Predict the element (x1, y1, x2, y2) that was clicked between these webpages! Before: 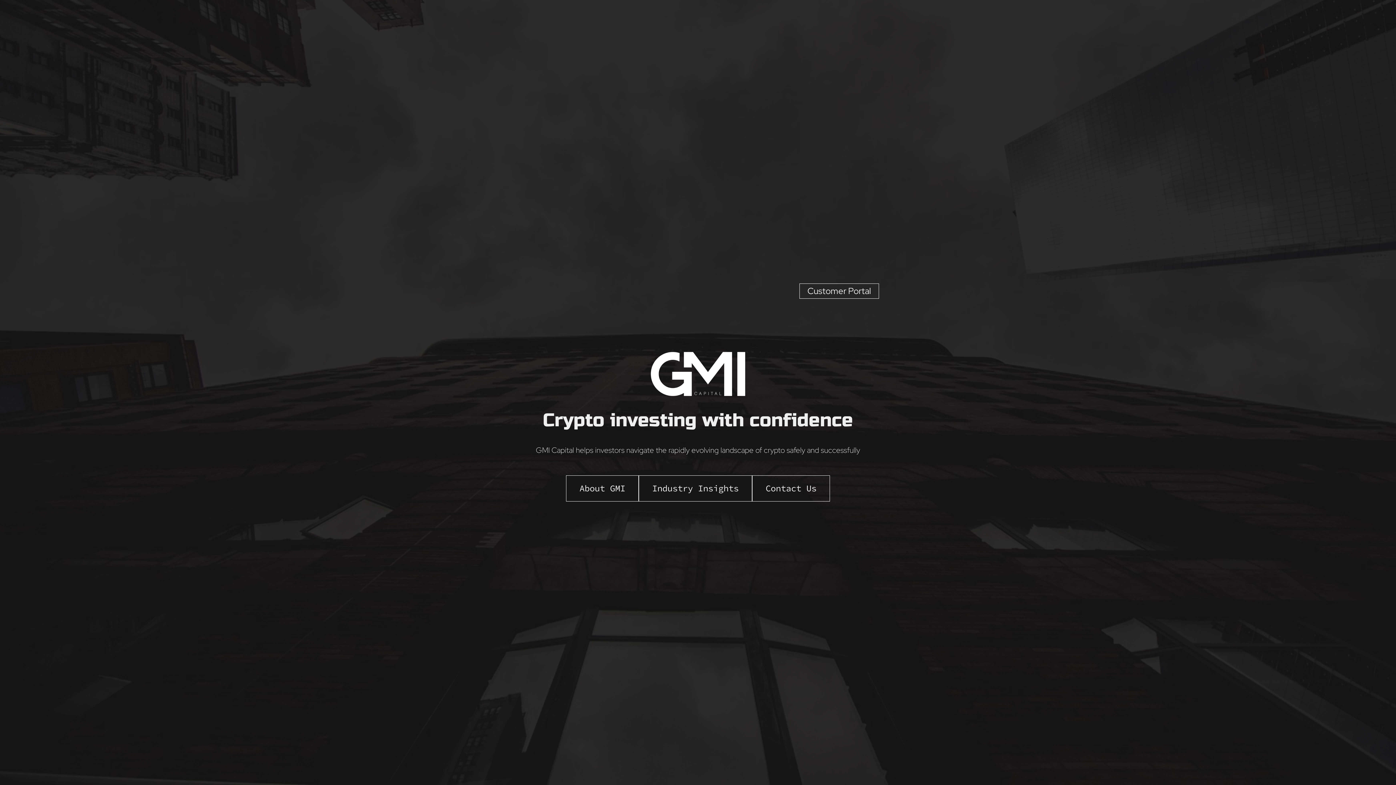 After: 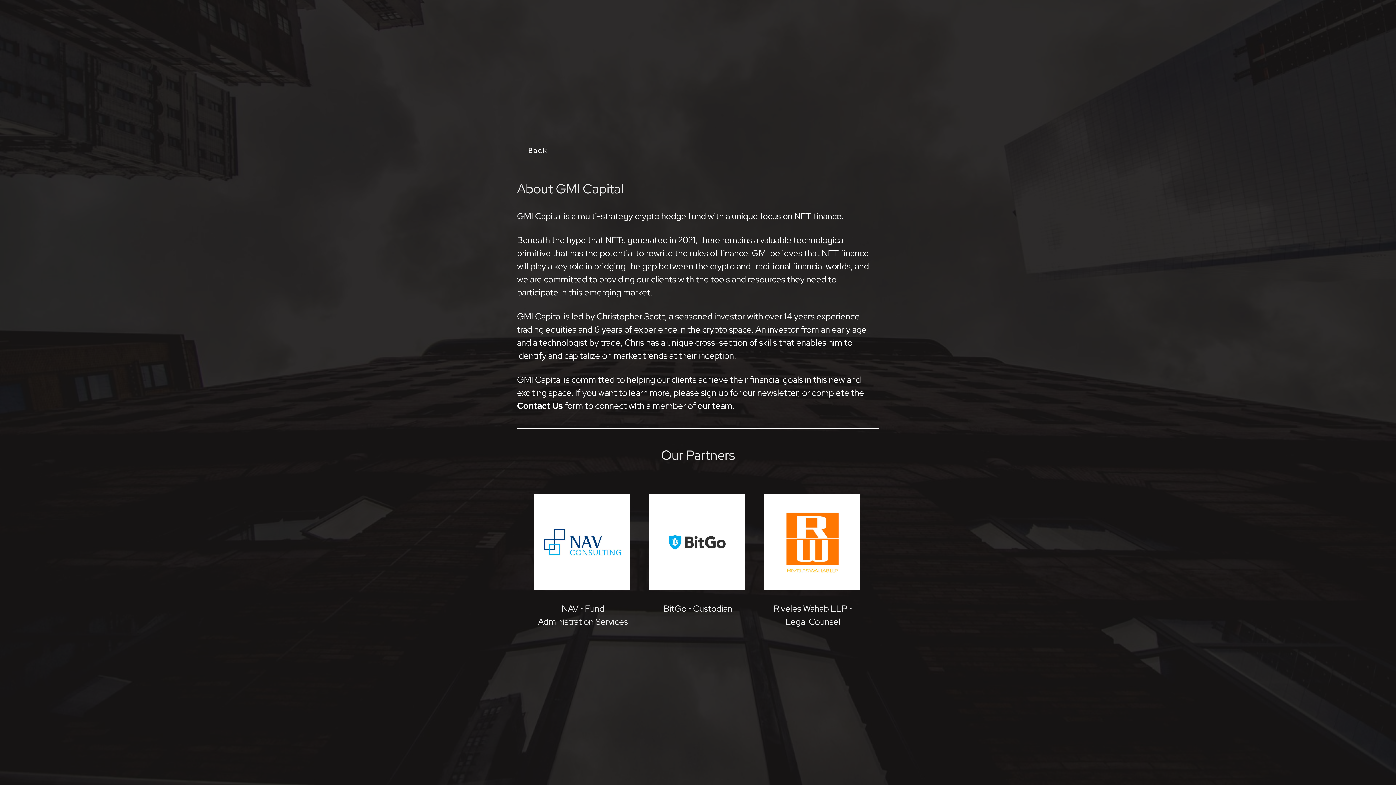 Action: label: About GMI bbox: (566, 475, 638, 501)